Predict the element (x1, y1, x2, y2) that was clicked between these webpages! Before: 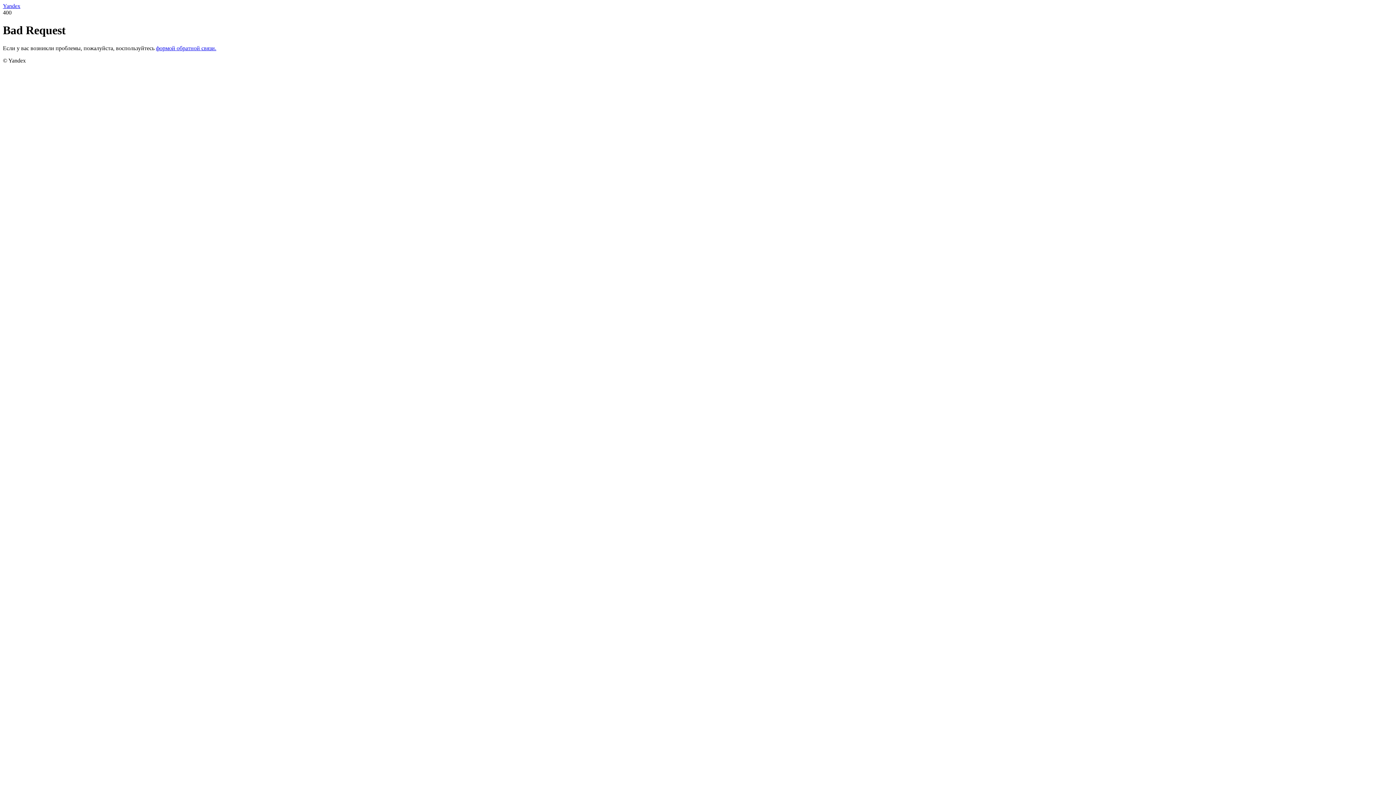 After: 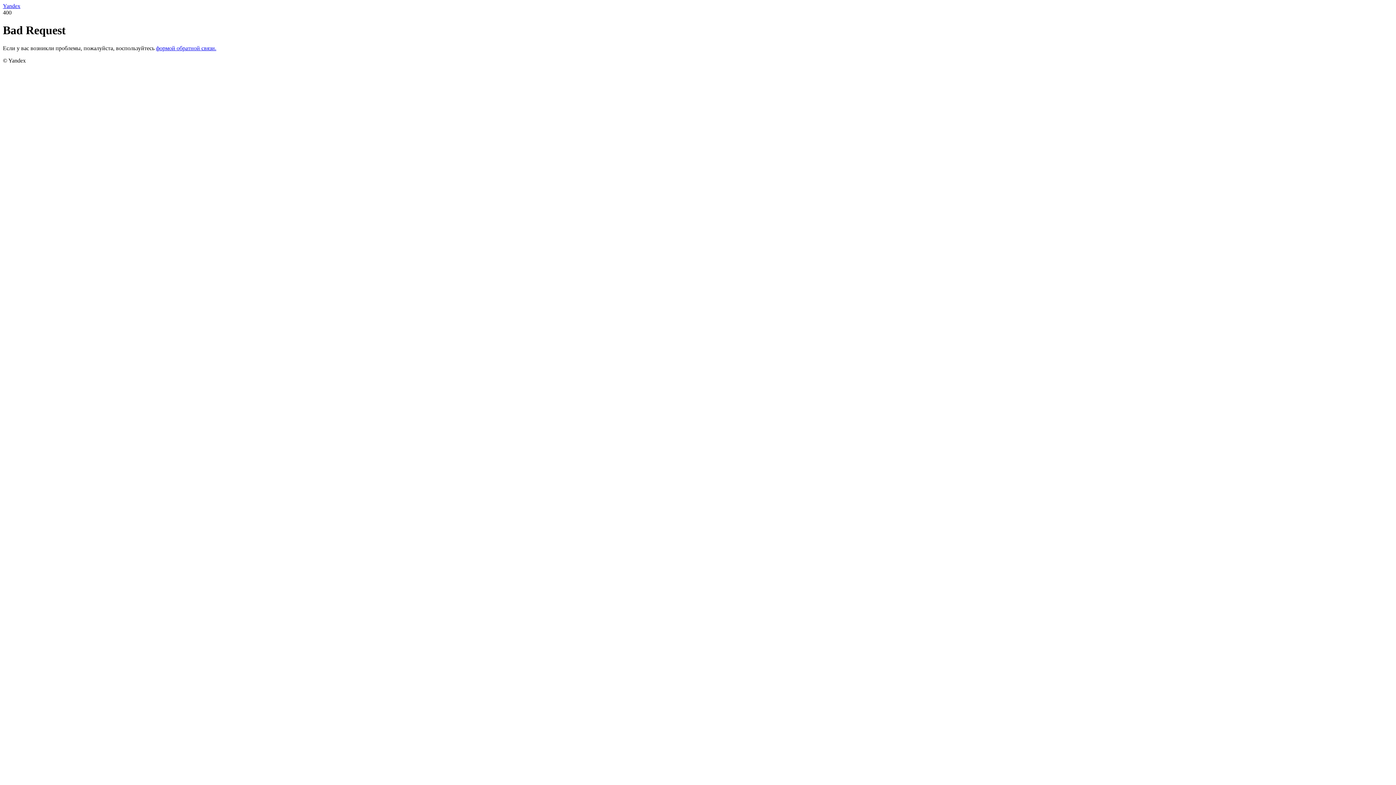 Action: label: Yandex bbox: (2, 2, 20, 9)